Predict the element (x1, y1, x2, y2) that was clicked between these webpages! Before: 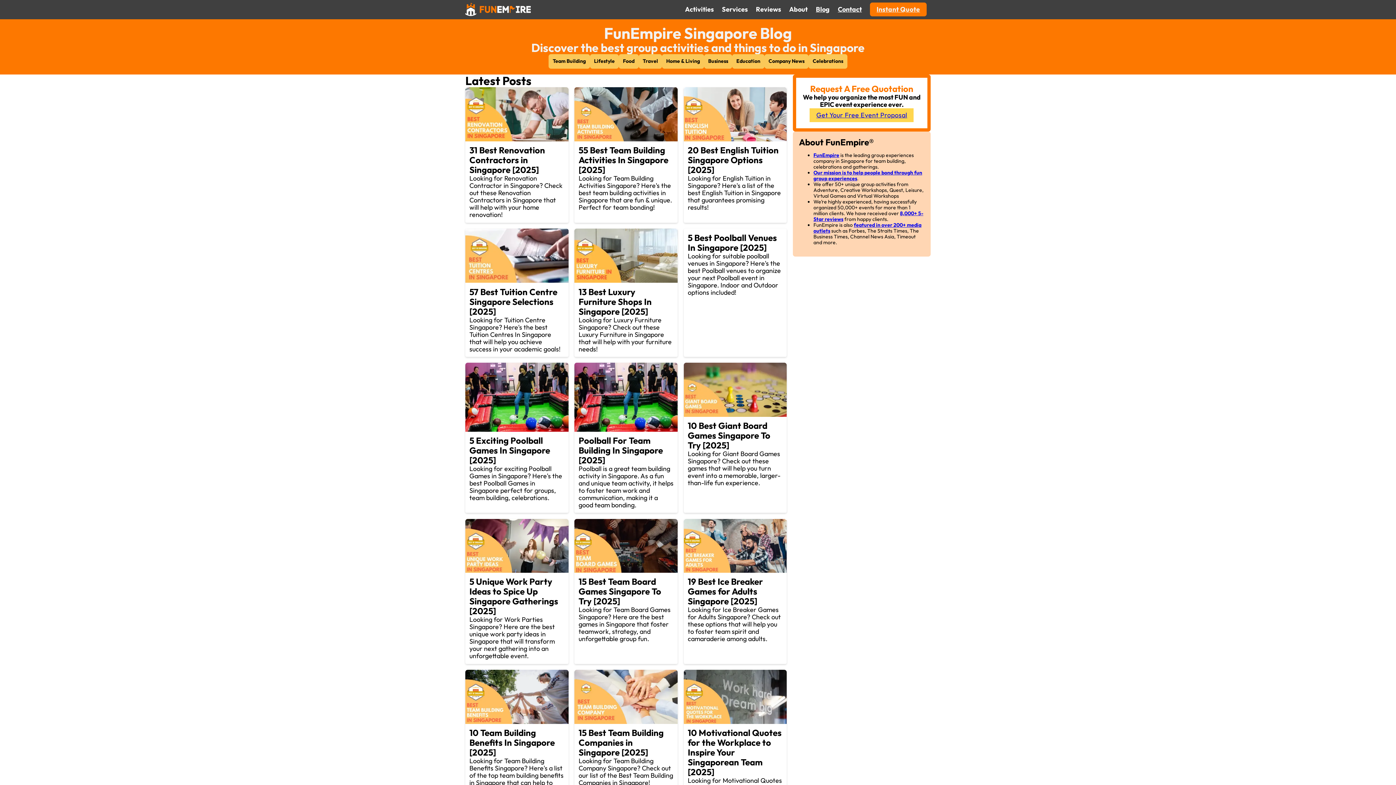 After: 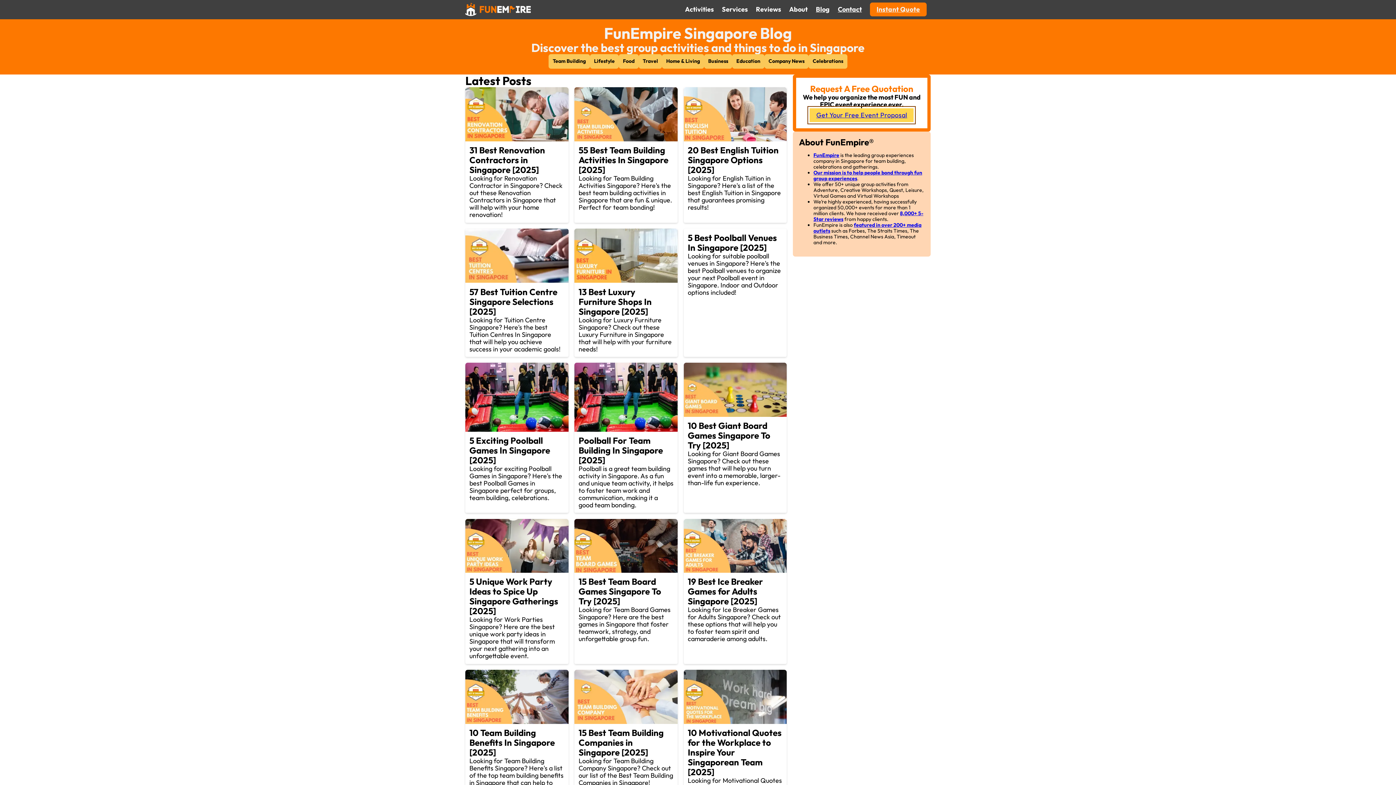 Action: label: Get Your Free Event Proposal bbox: (809, 108, 913, 122)